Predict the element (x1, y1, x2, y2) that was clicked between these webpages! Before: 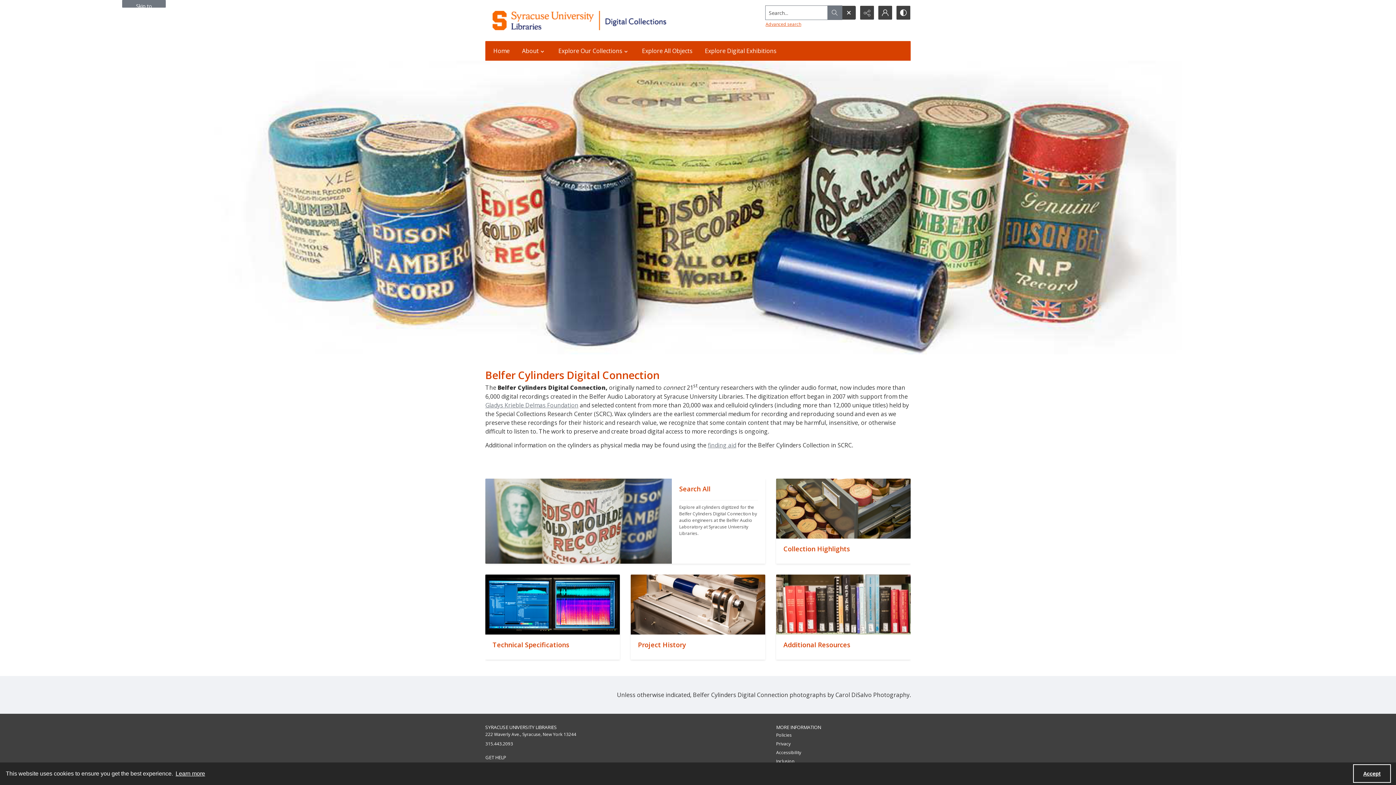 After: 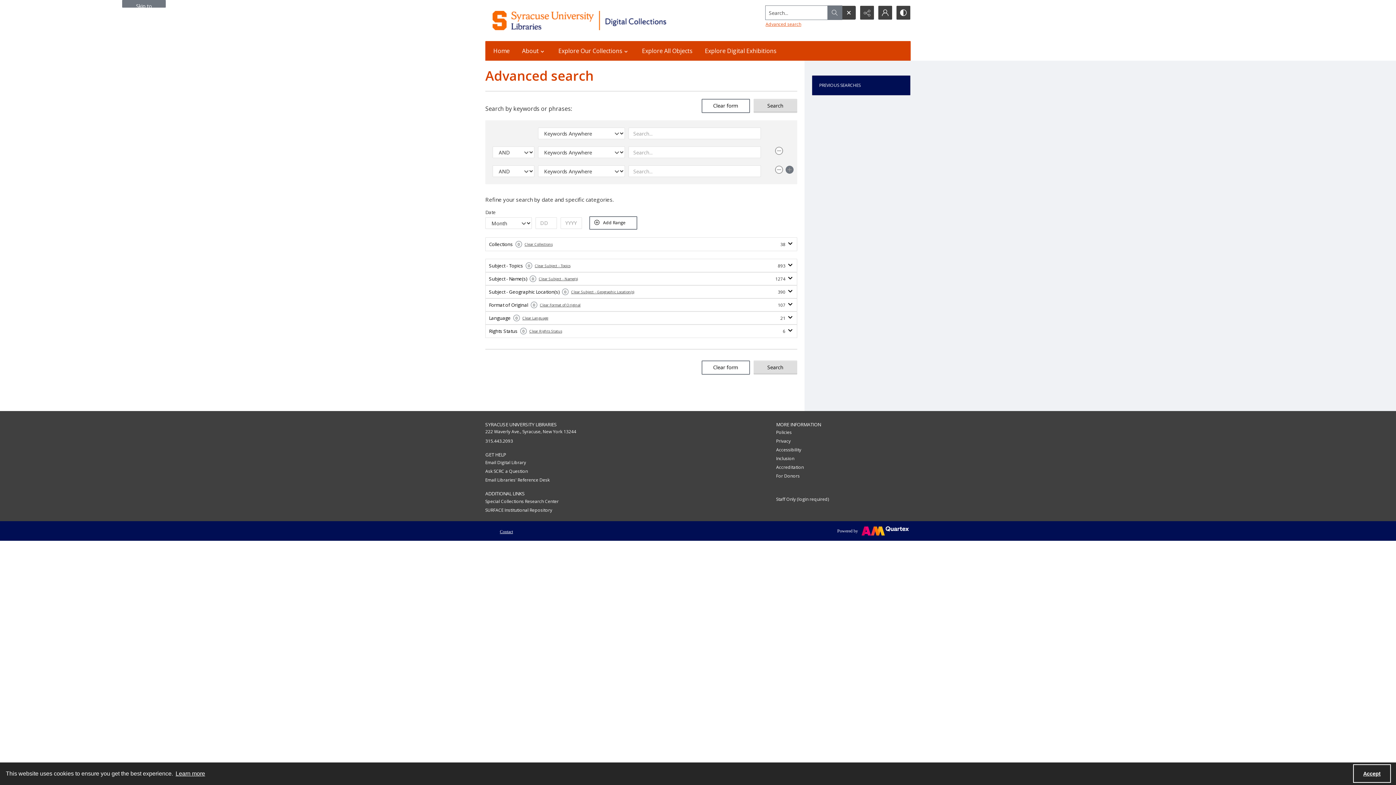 Action: label: Advanced search bbox: (765, 21, 801, 27)